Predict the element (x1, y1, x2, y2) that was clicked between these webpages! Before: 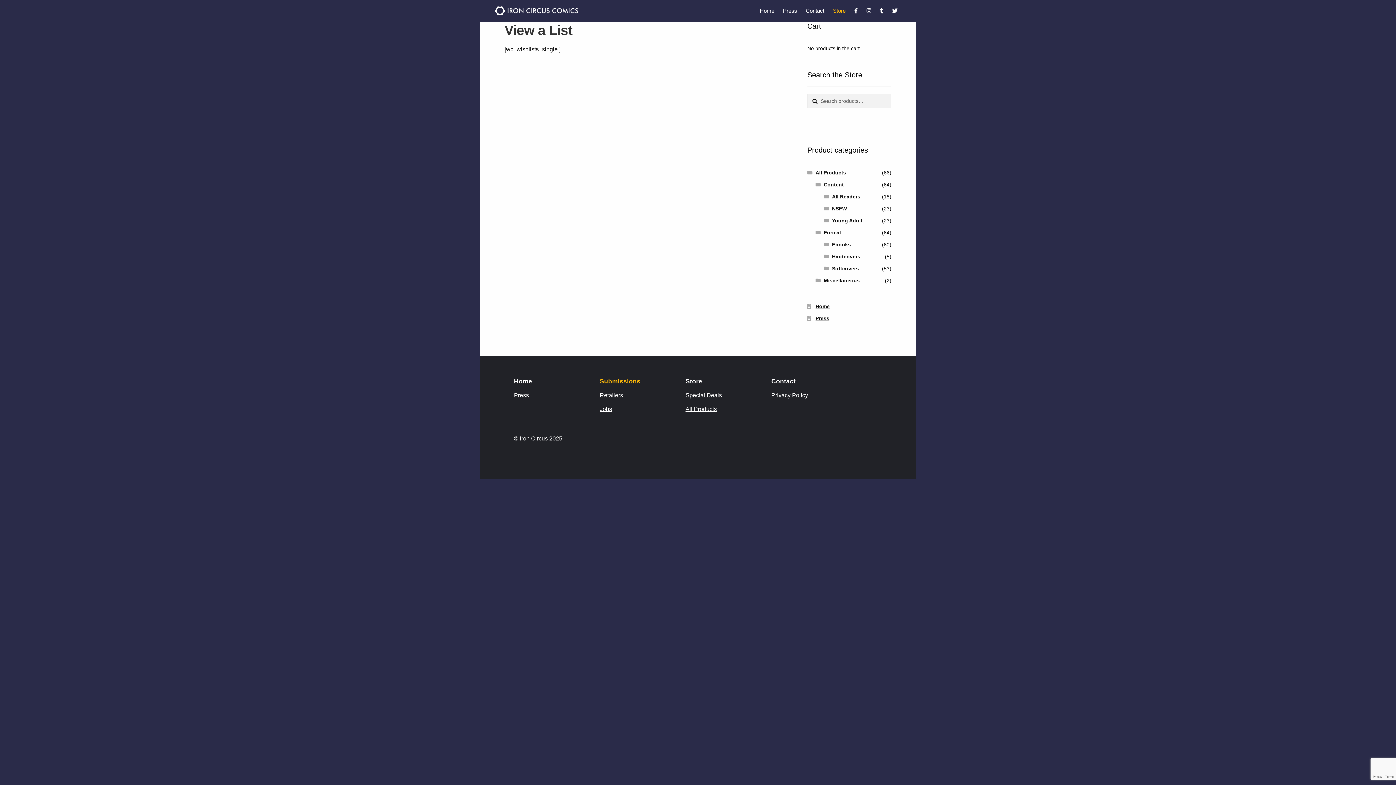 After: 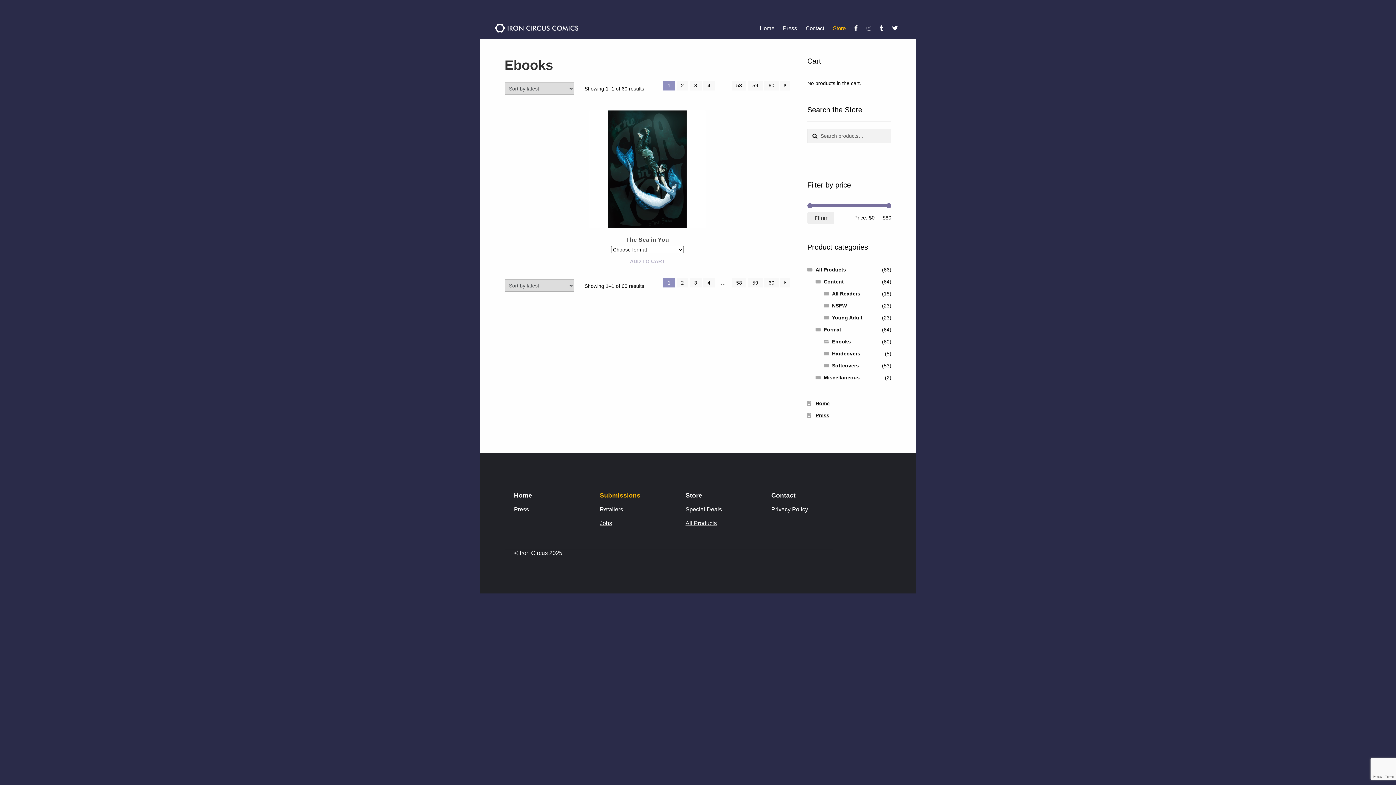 Action: bbox: (832, 241, 851, 247) label: Ebooks